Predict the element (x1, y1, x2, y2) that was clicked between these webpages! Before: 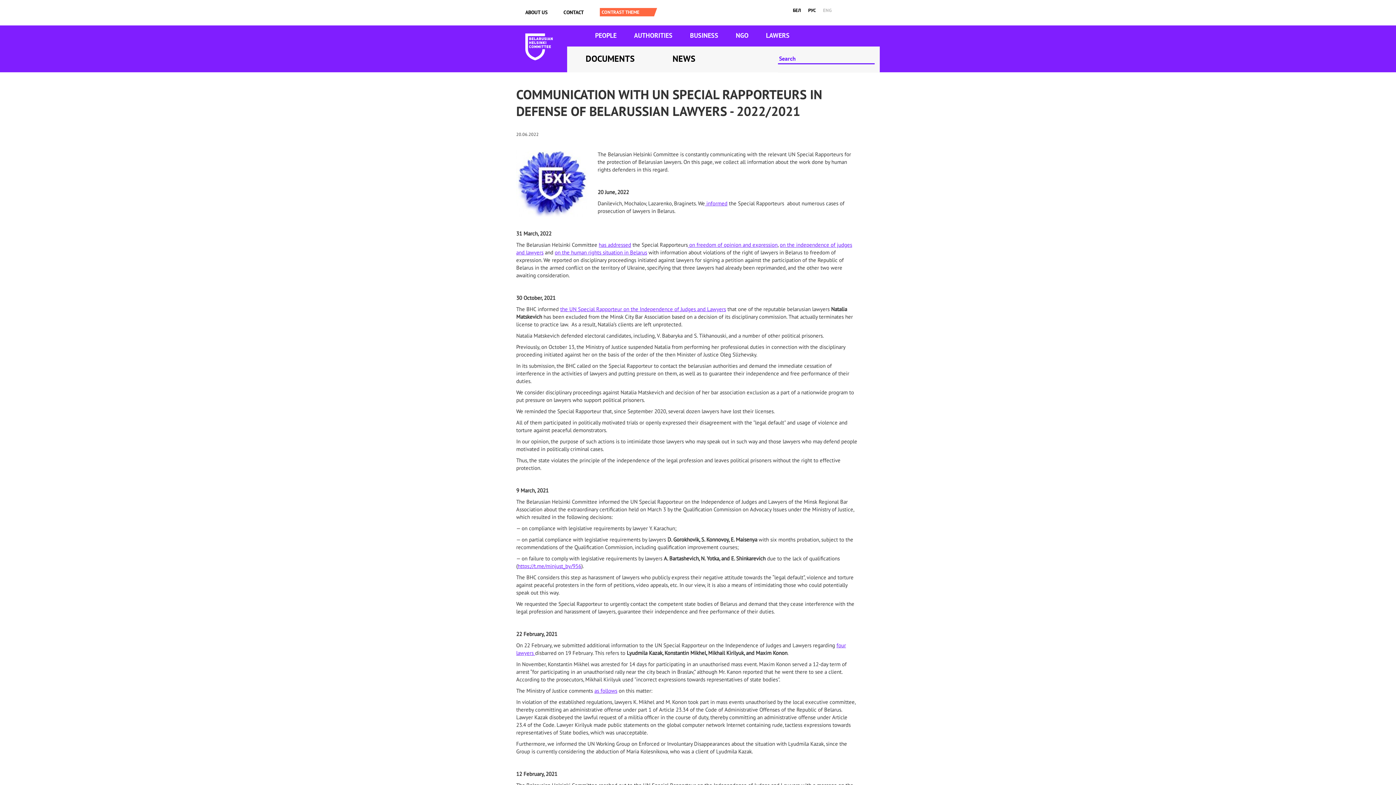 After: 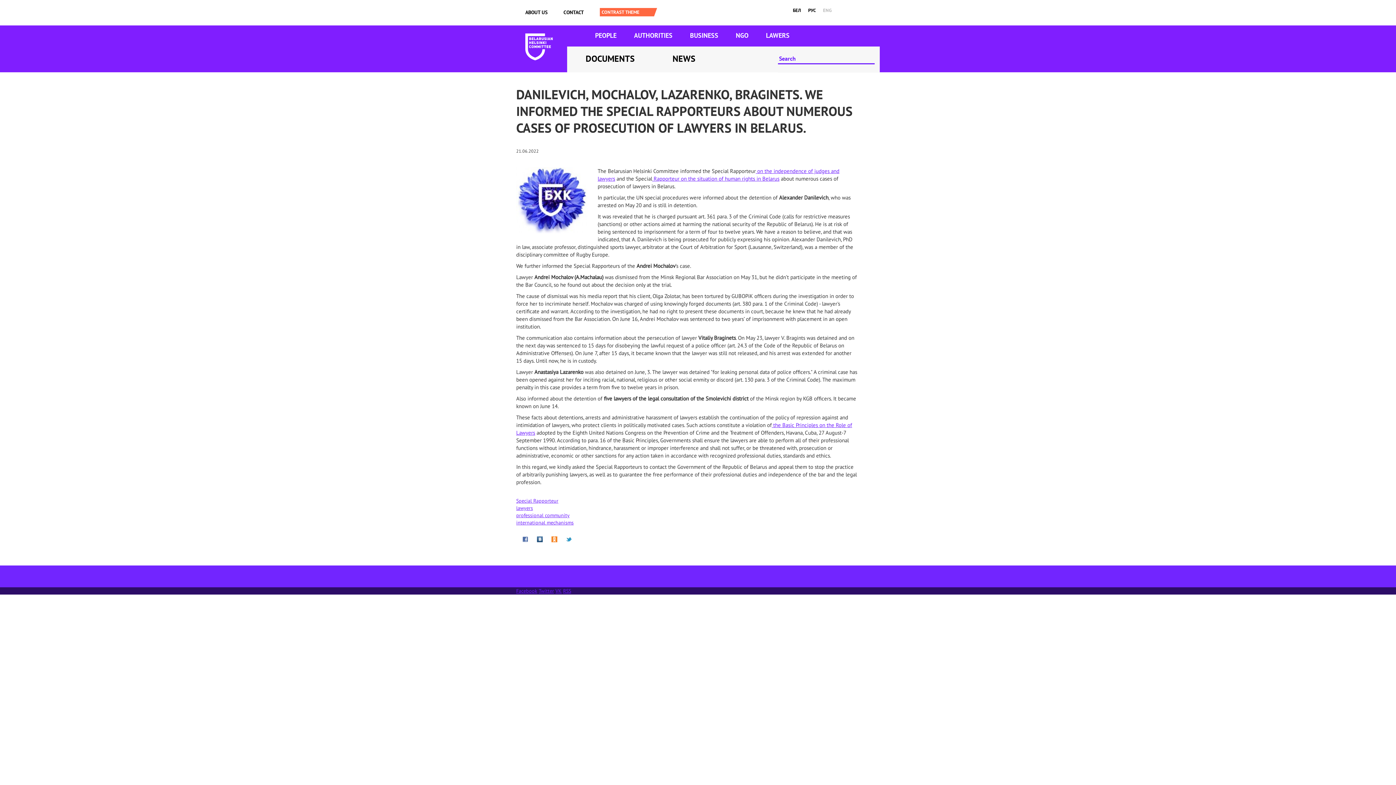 Action: bbox: (705, 200, 727, 206) label:  informed